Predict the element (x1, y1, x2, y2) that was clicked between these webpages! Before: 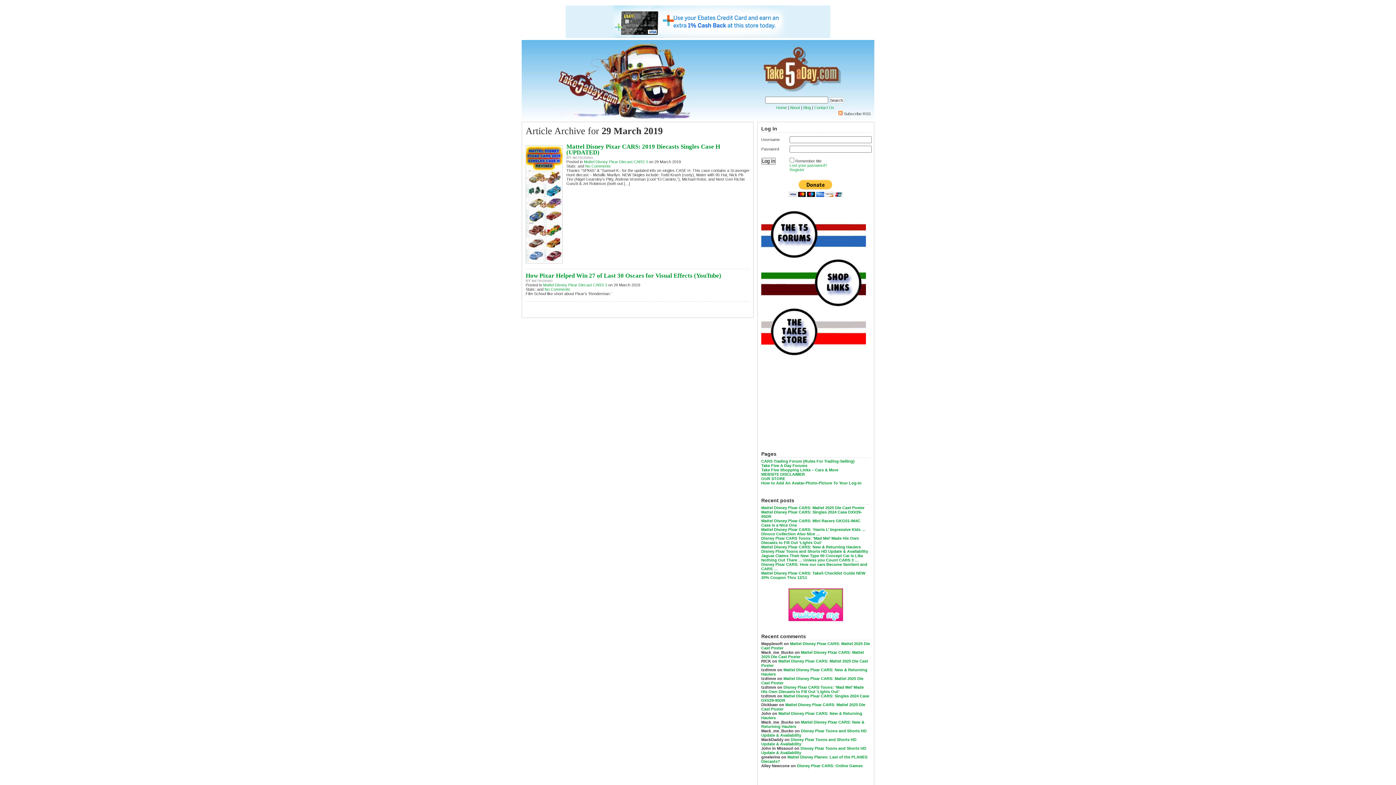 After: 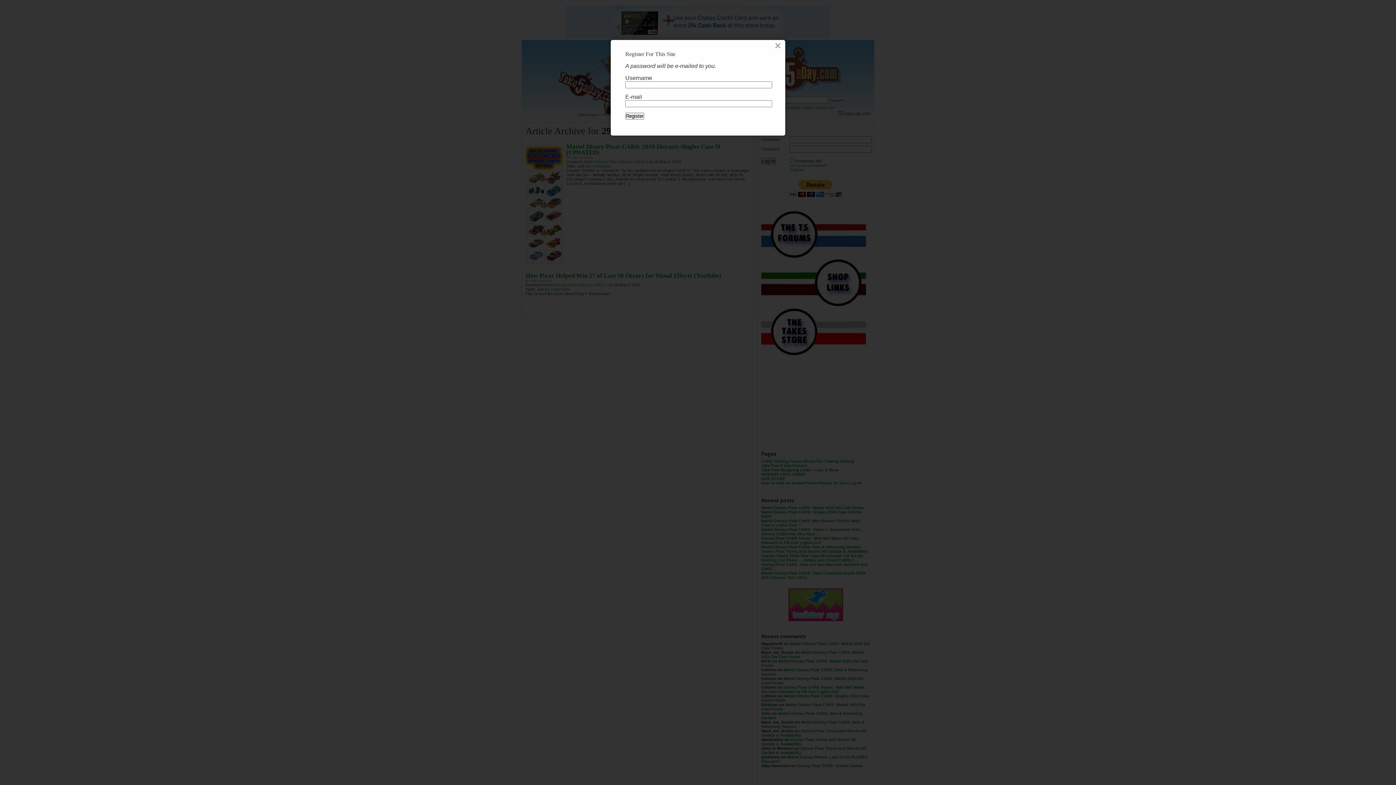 Action: label: Register bbox: (789, 167, 804, 172)